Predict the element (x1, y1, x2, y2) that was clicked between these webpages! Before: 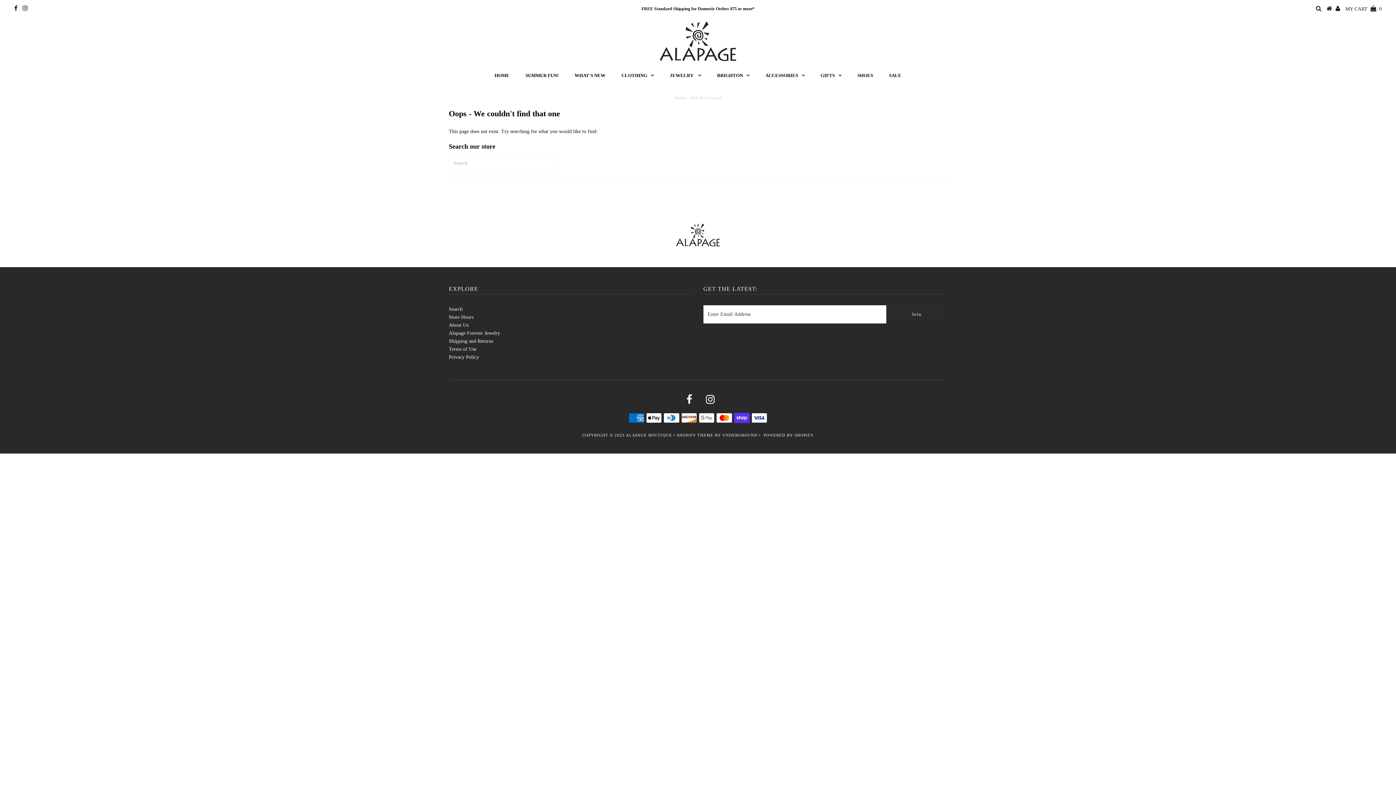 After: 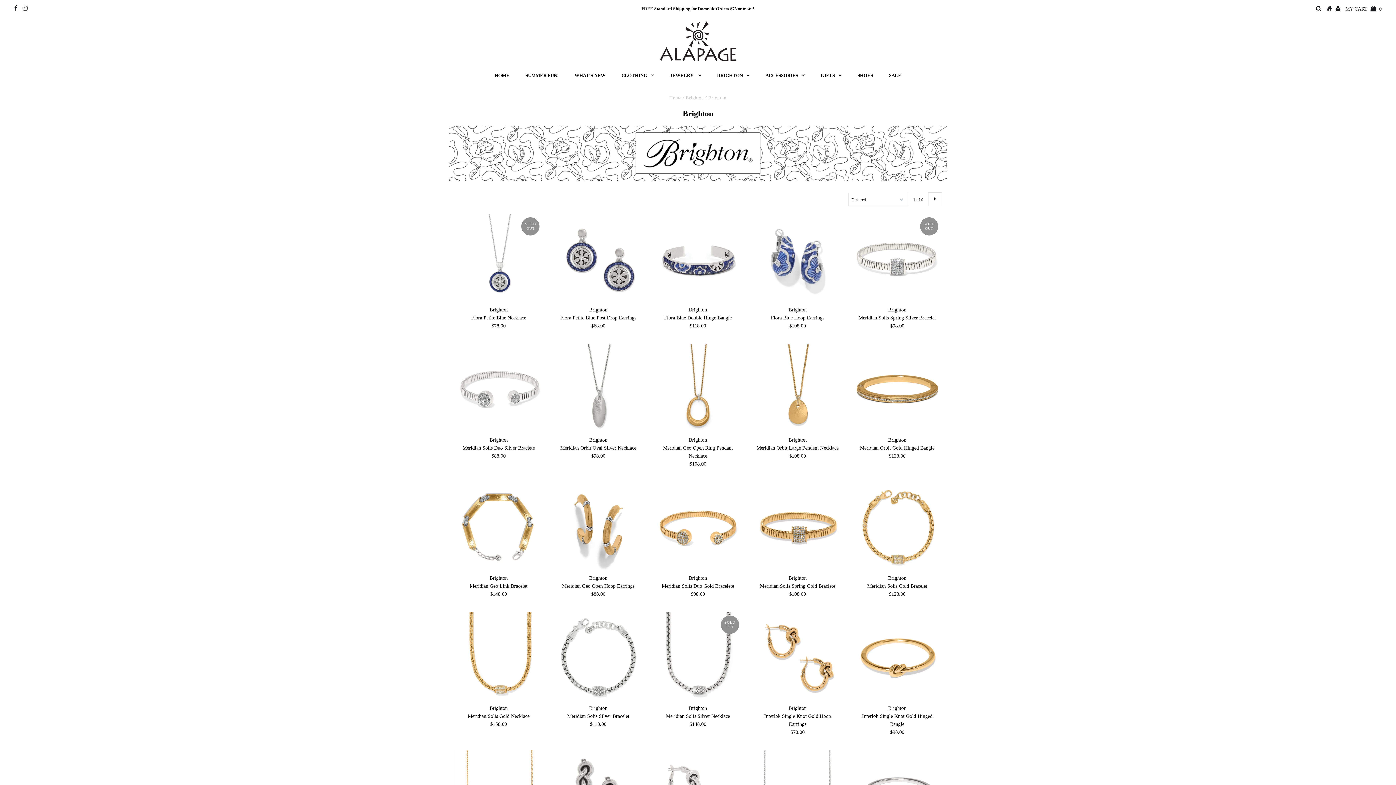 Action: bbox: (710, 66, 756, 84) label: BRIGHTON